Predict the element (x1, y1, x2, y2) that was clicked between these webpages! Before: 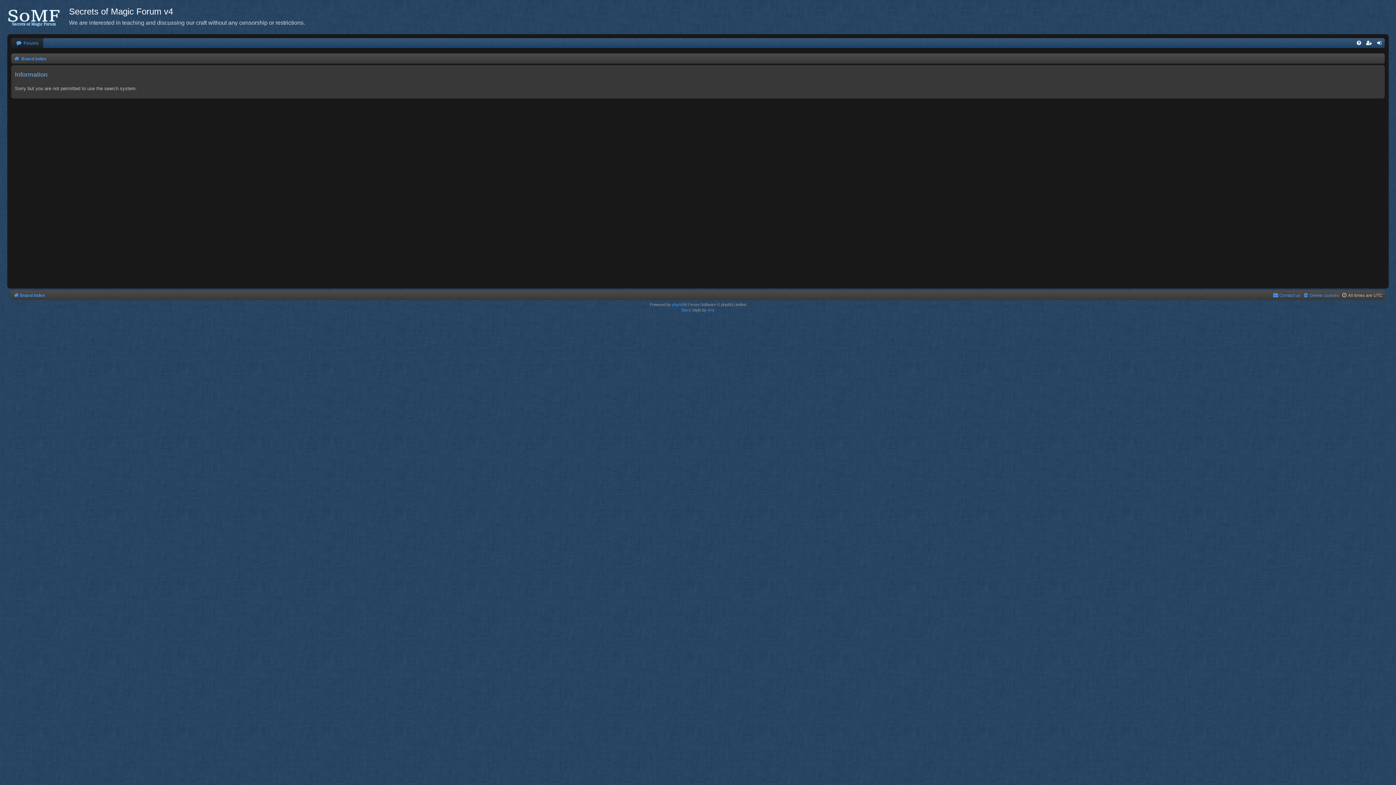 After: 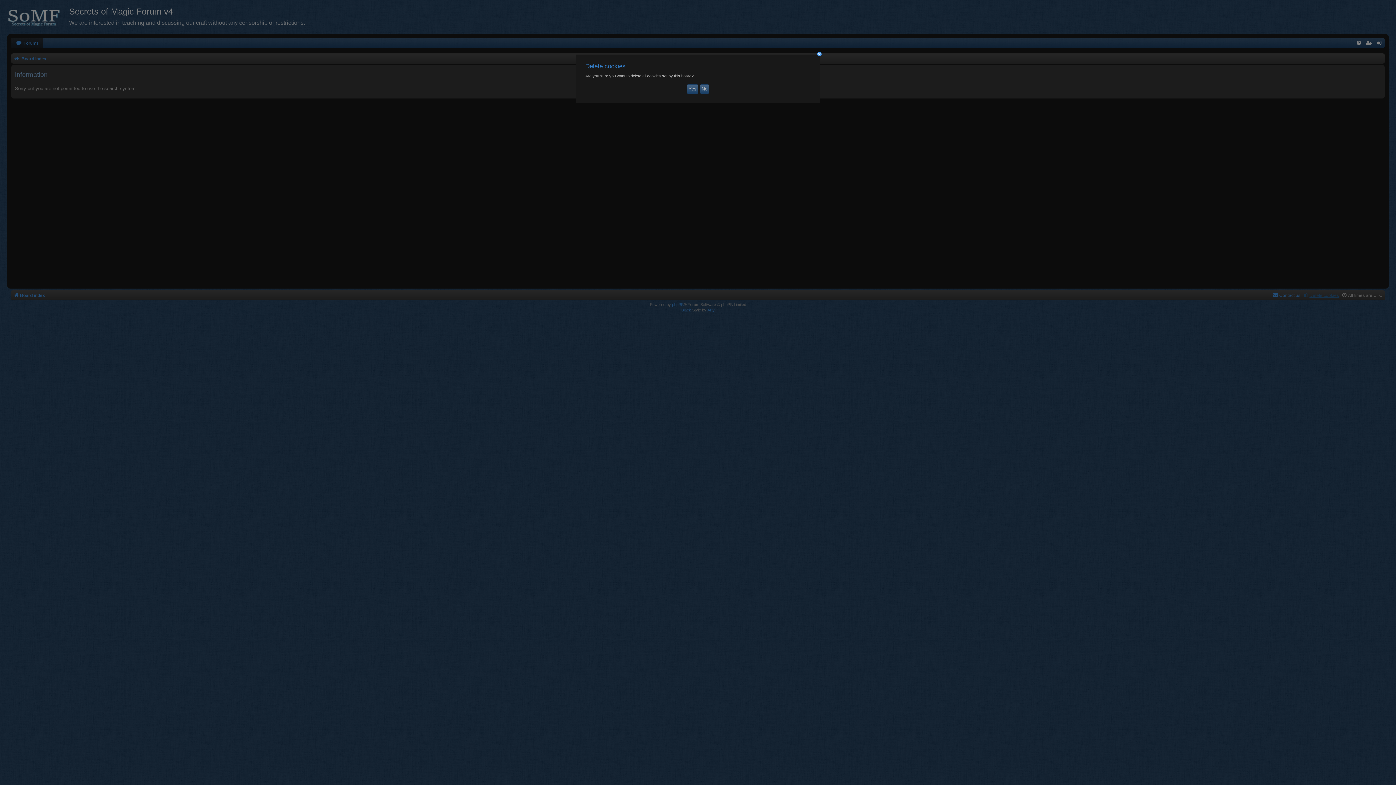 Action: label: Delete cookies bbox: (1303, 290, 1339, 300)